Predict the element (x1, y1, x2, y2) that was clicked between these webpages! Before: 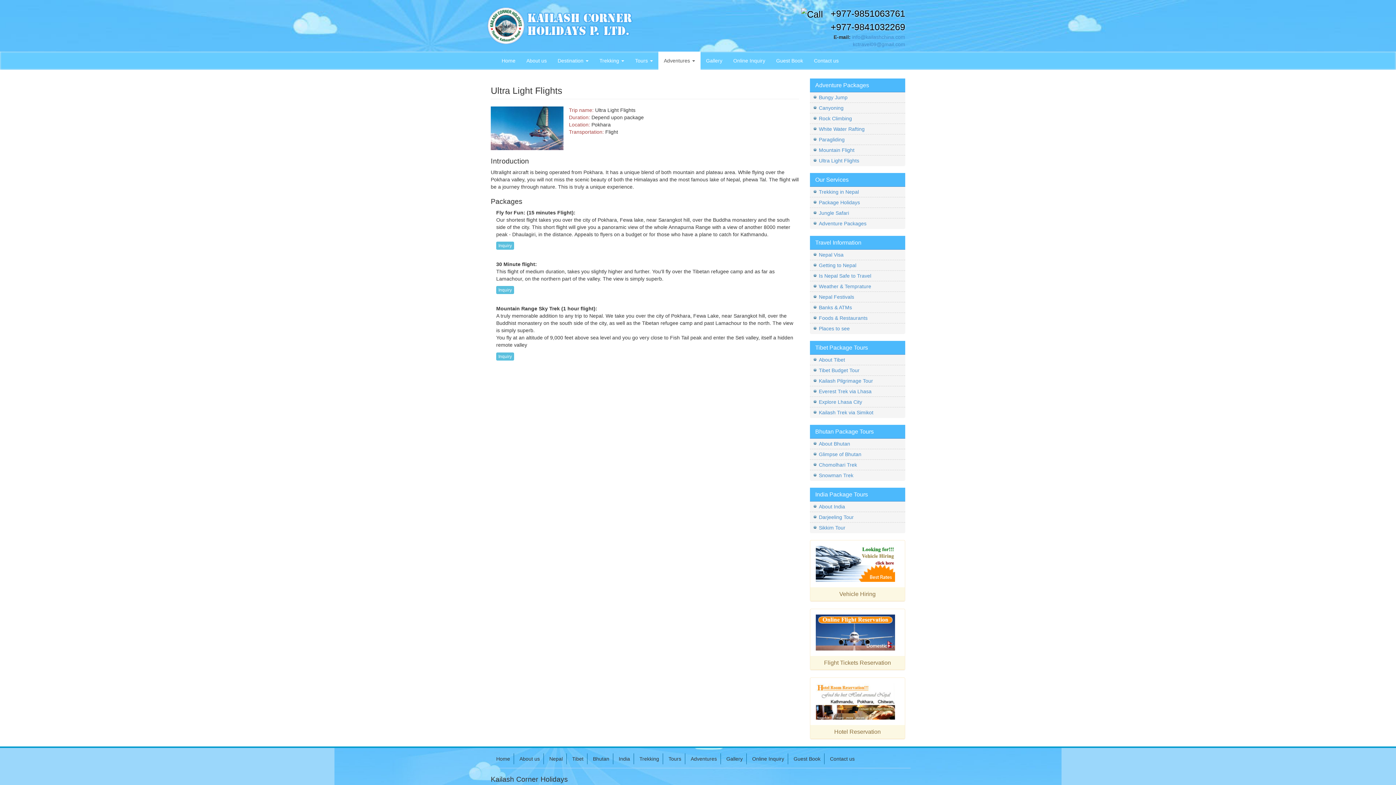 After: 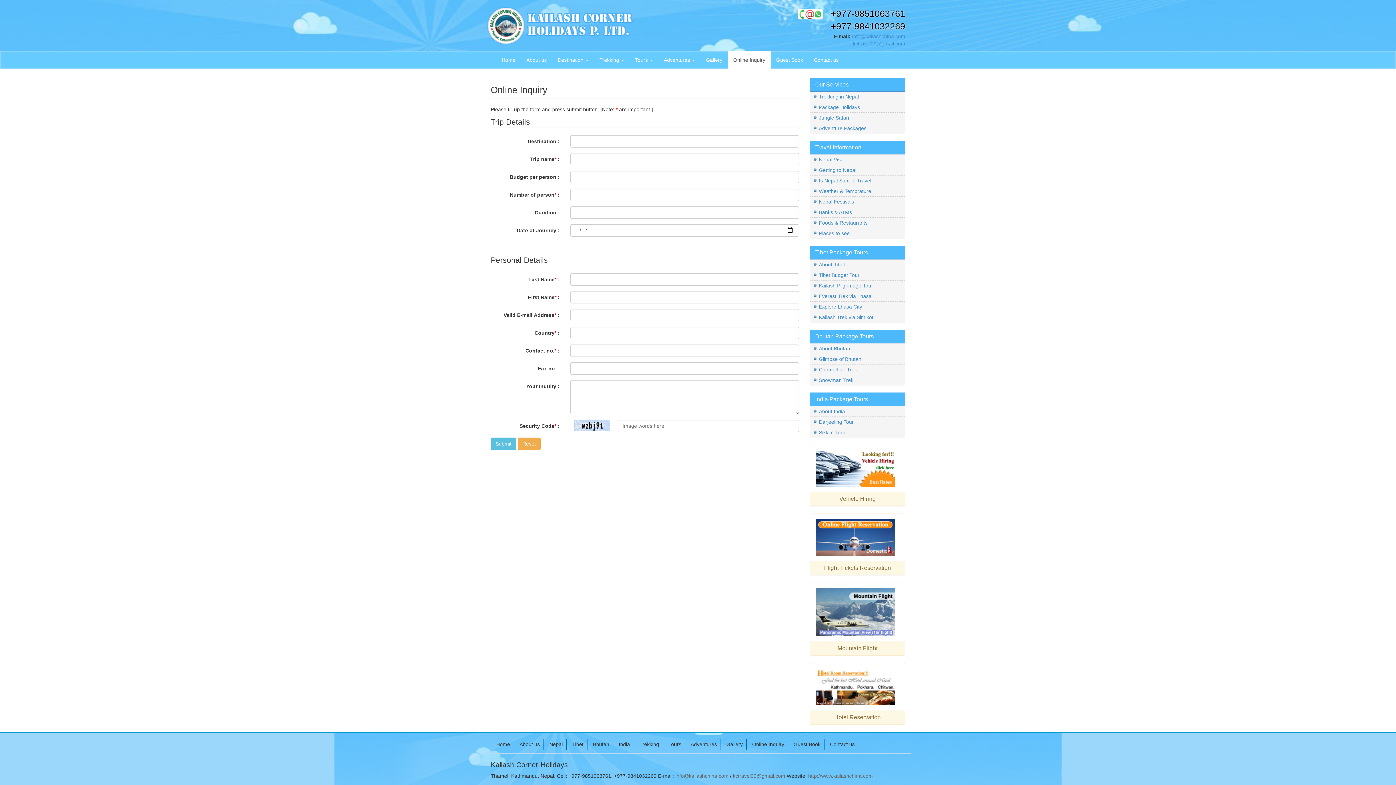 Action: bbox: (748, 753, 788, 764) label: Online Inquiry